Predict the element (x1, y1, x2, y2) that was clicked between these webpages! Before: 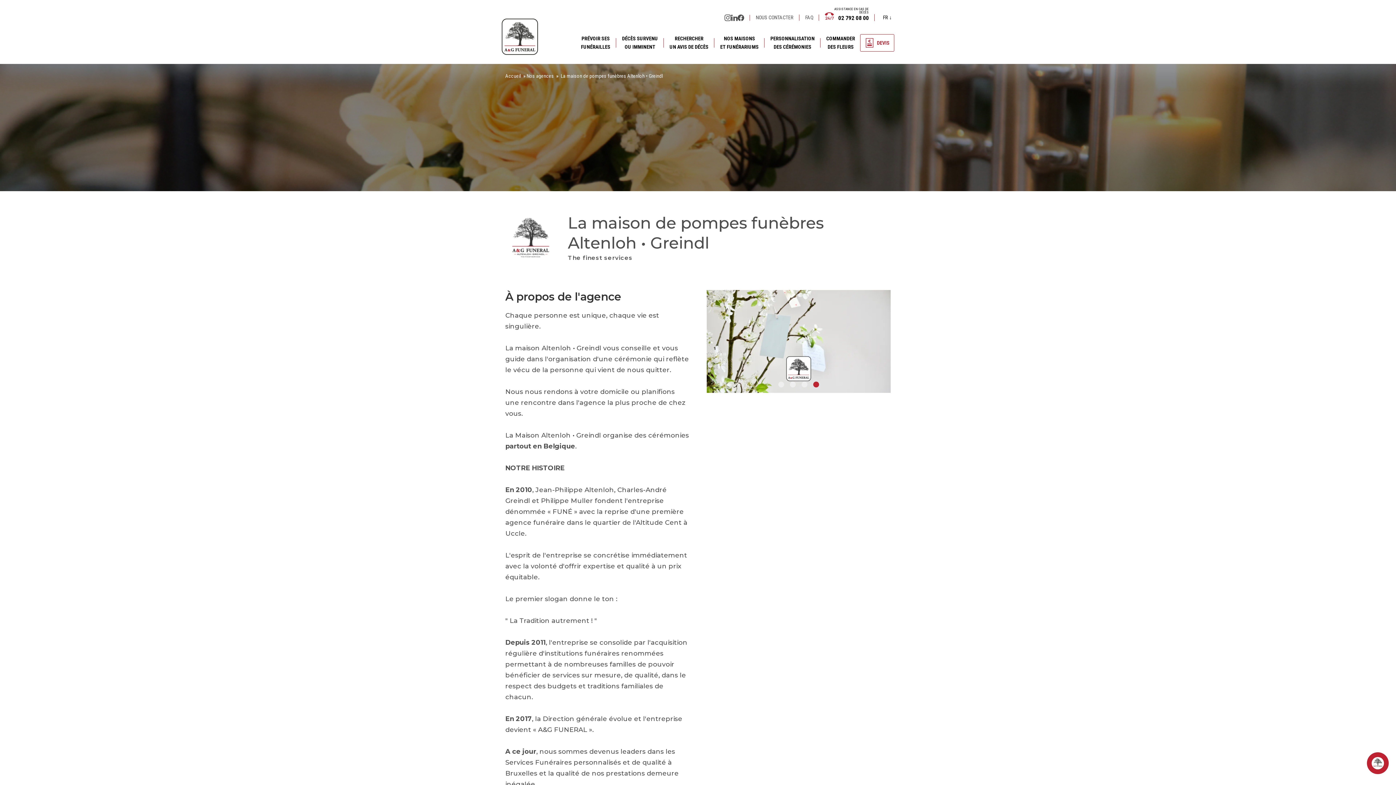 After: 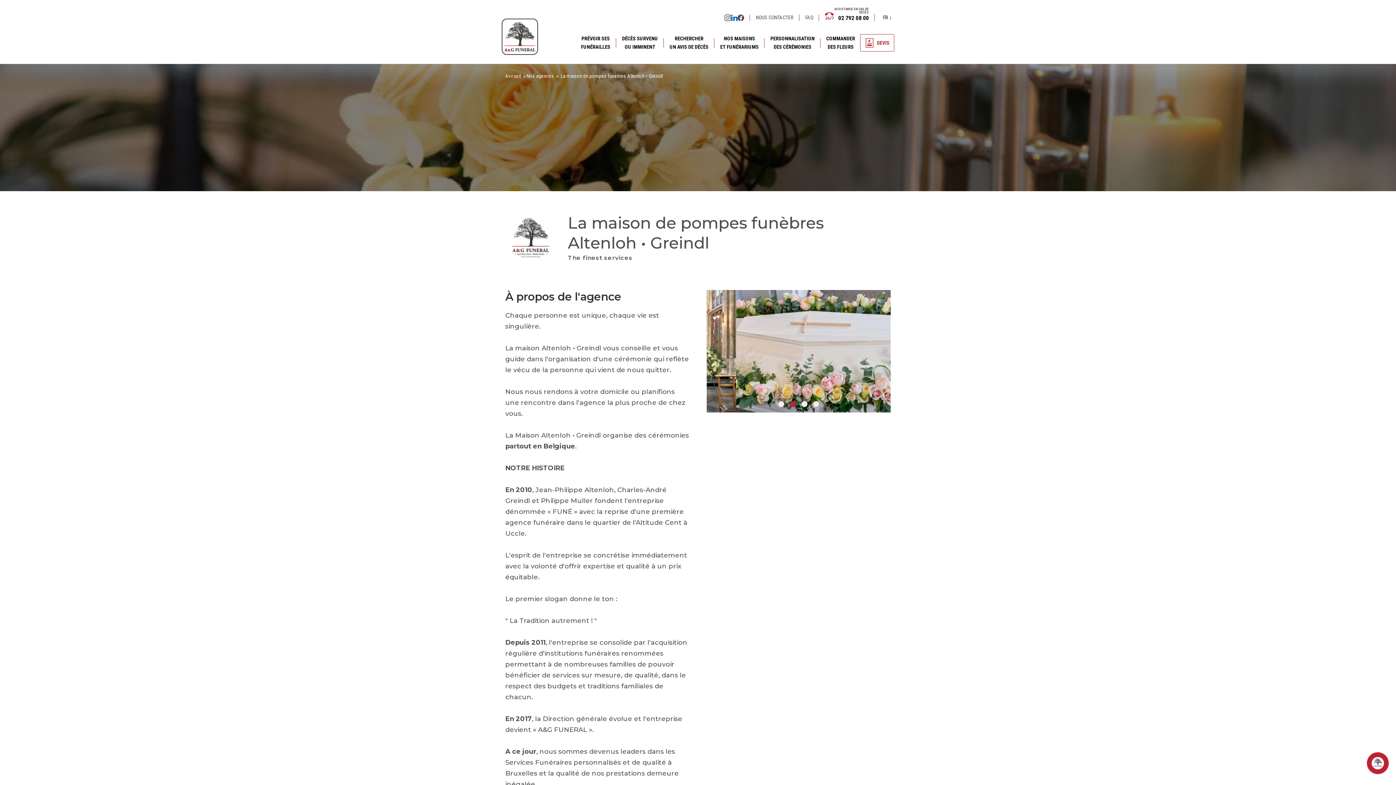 Action: label: Linkedin bbox: (731, 14, 737, 20)